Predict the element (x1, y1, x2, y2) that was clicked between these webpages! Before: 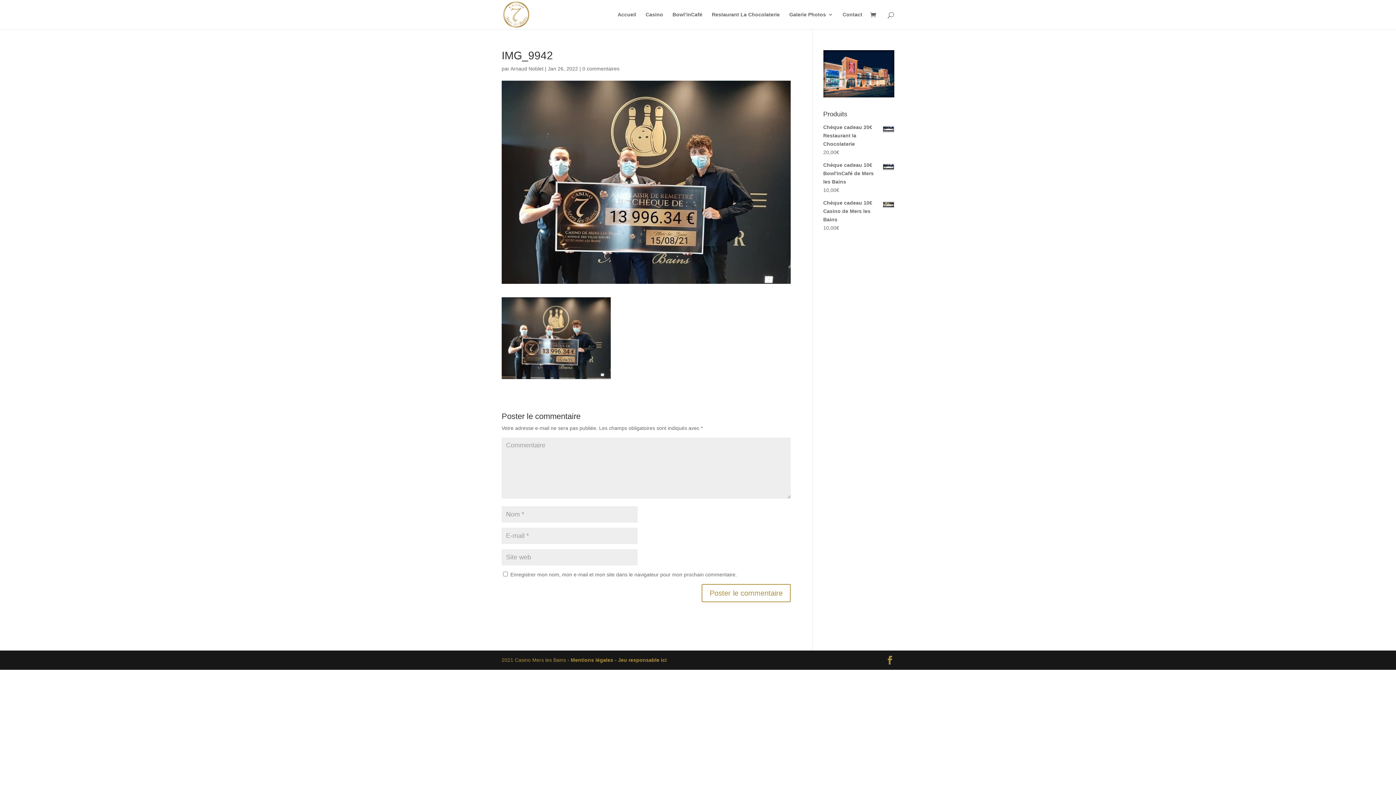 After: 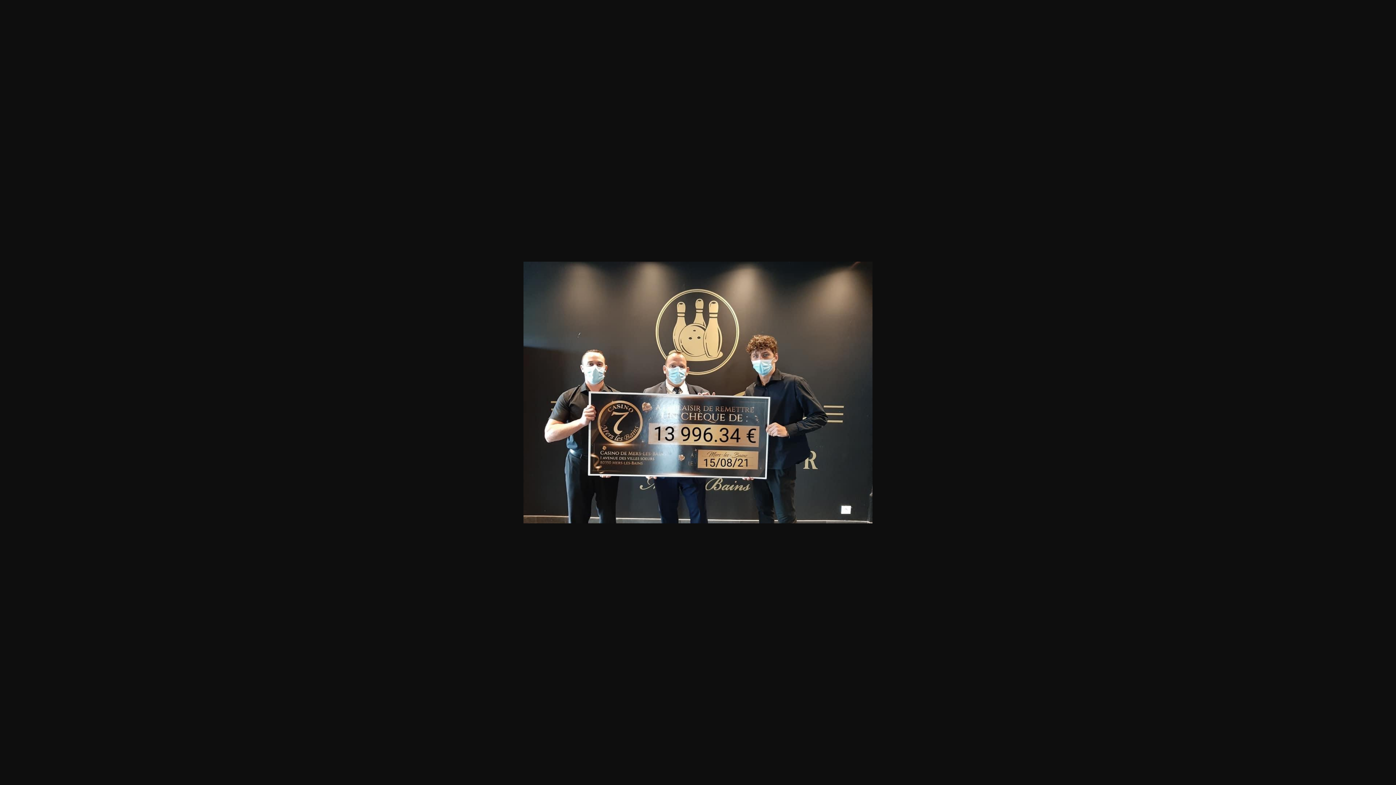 Action: bbox: (501, 372, 610, 377)